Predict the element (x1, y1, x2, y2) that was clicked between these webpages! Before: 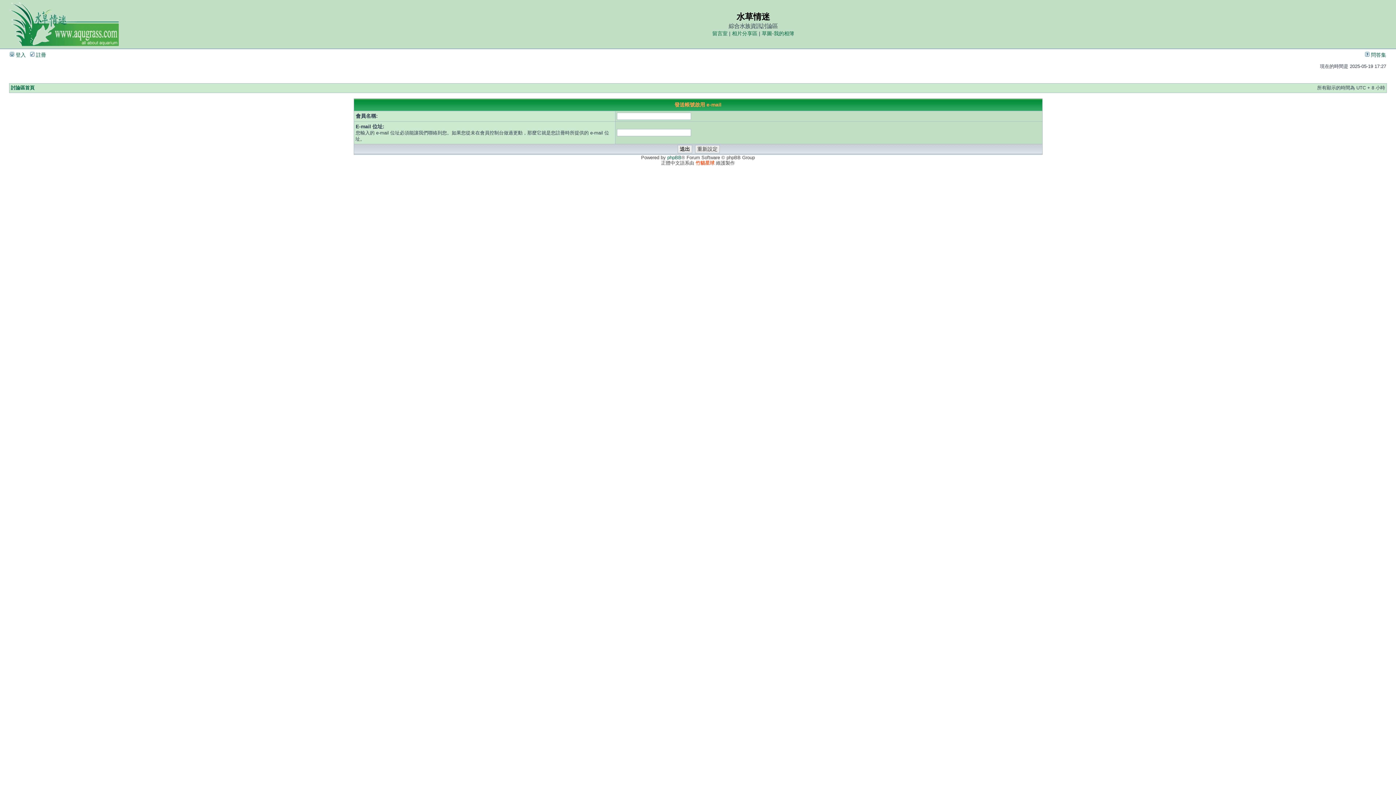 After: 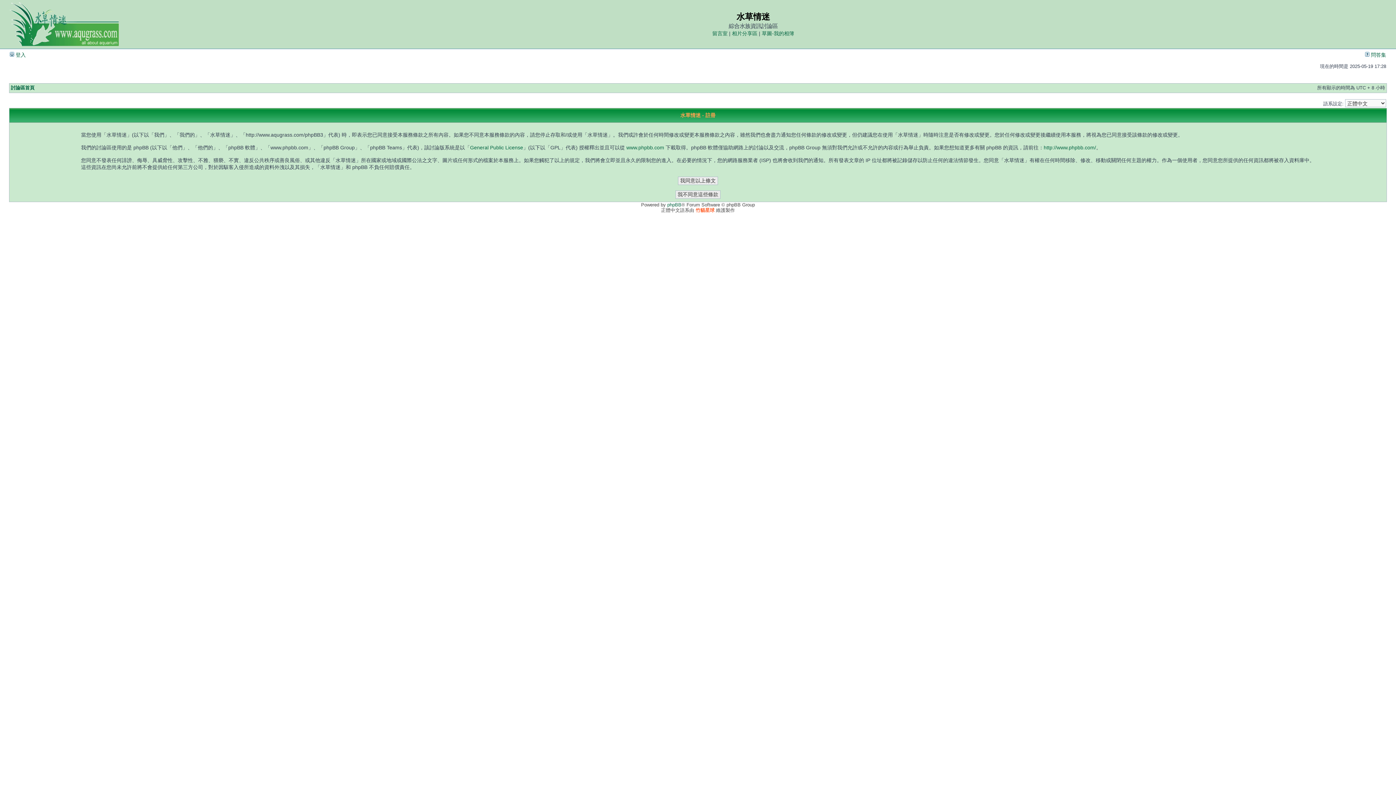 Action: label:  註冊 bbox: (30, 52, 46, 57)